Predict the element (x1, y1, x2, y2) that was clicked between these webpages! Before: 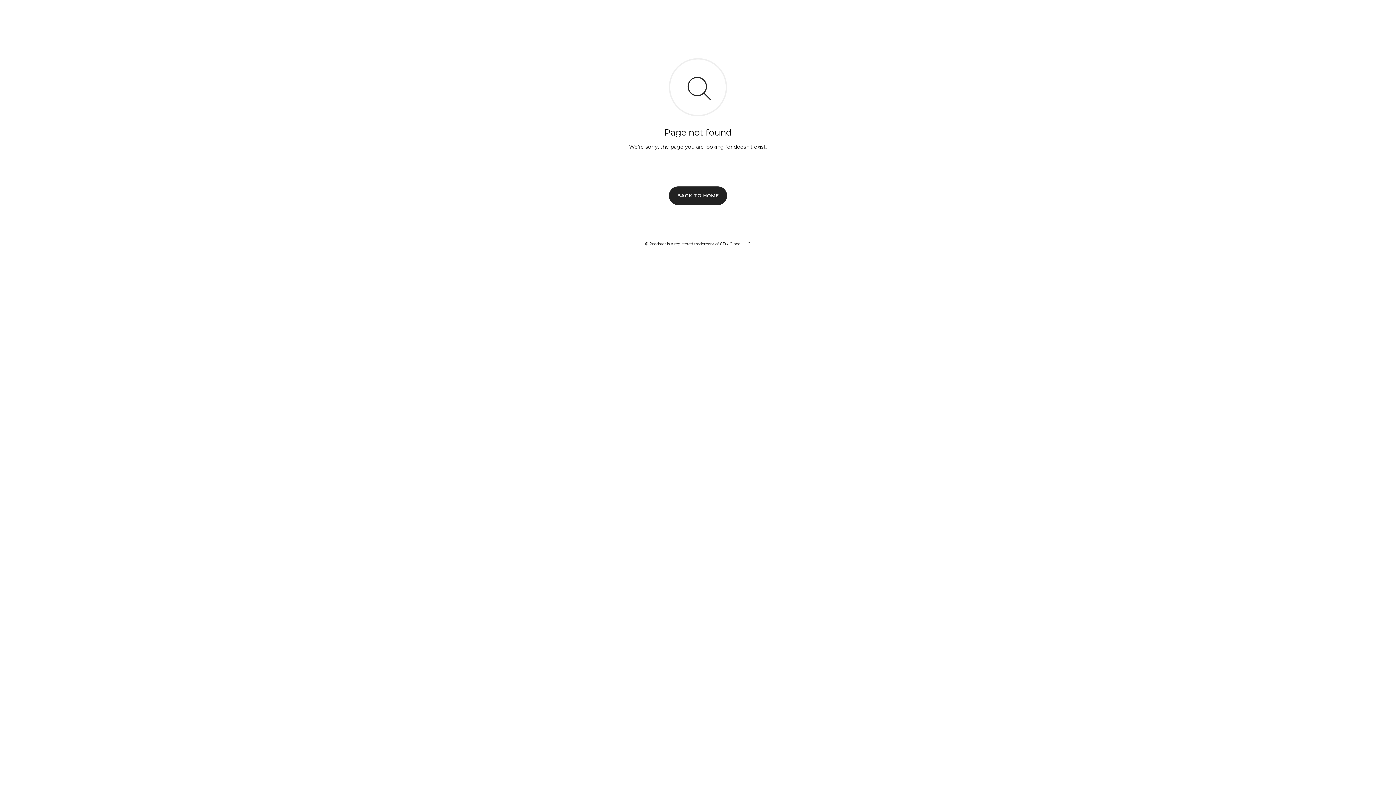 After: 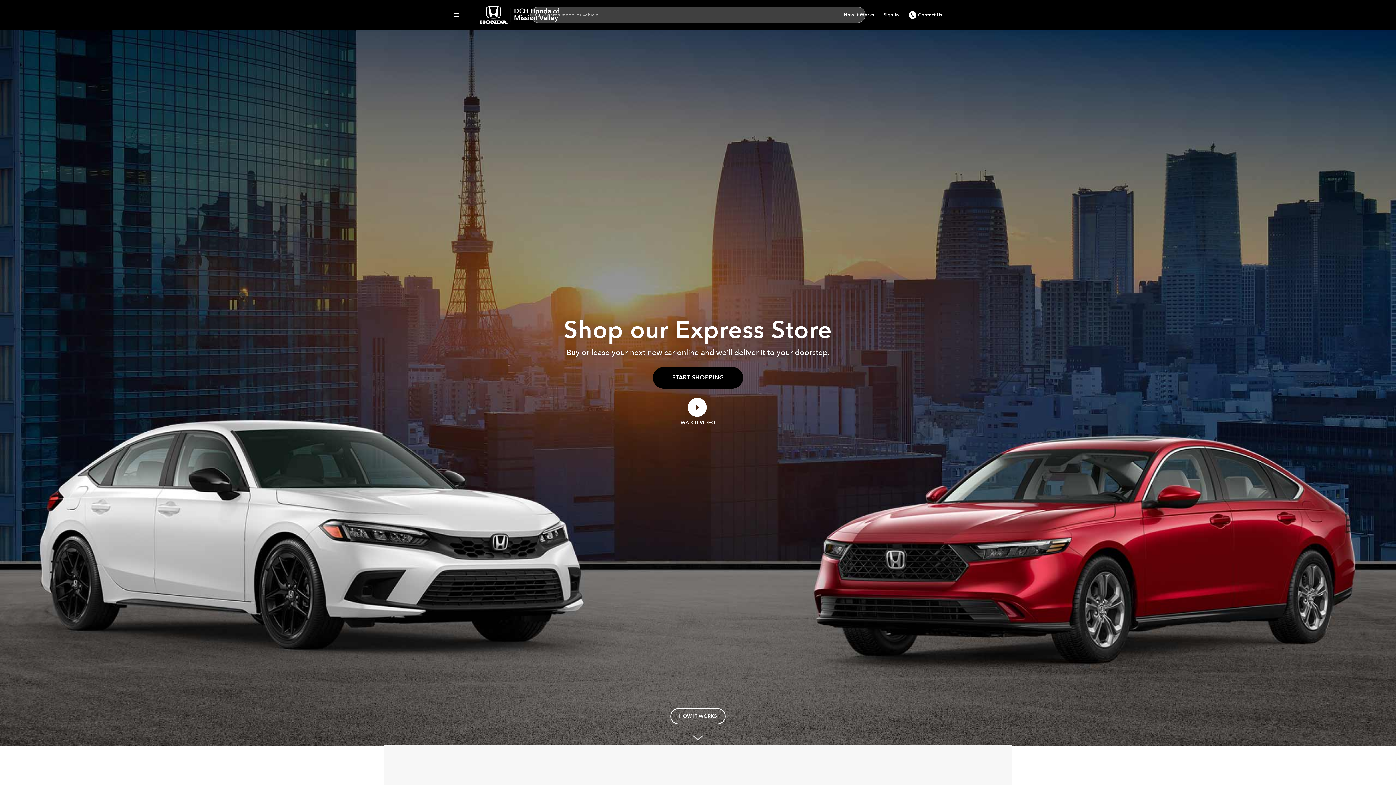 Action: label: BACK TO HOME bbox: (669, 186, 727, 204)